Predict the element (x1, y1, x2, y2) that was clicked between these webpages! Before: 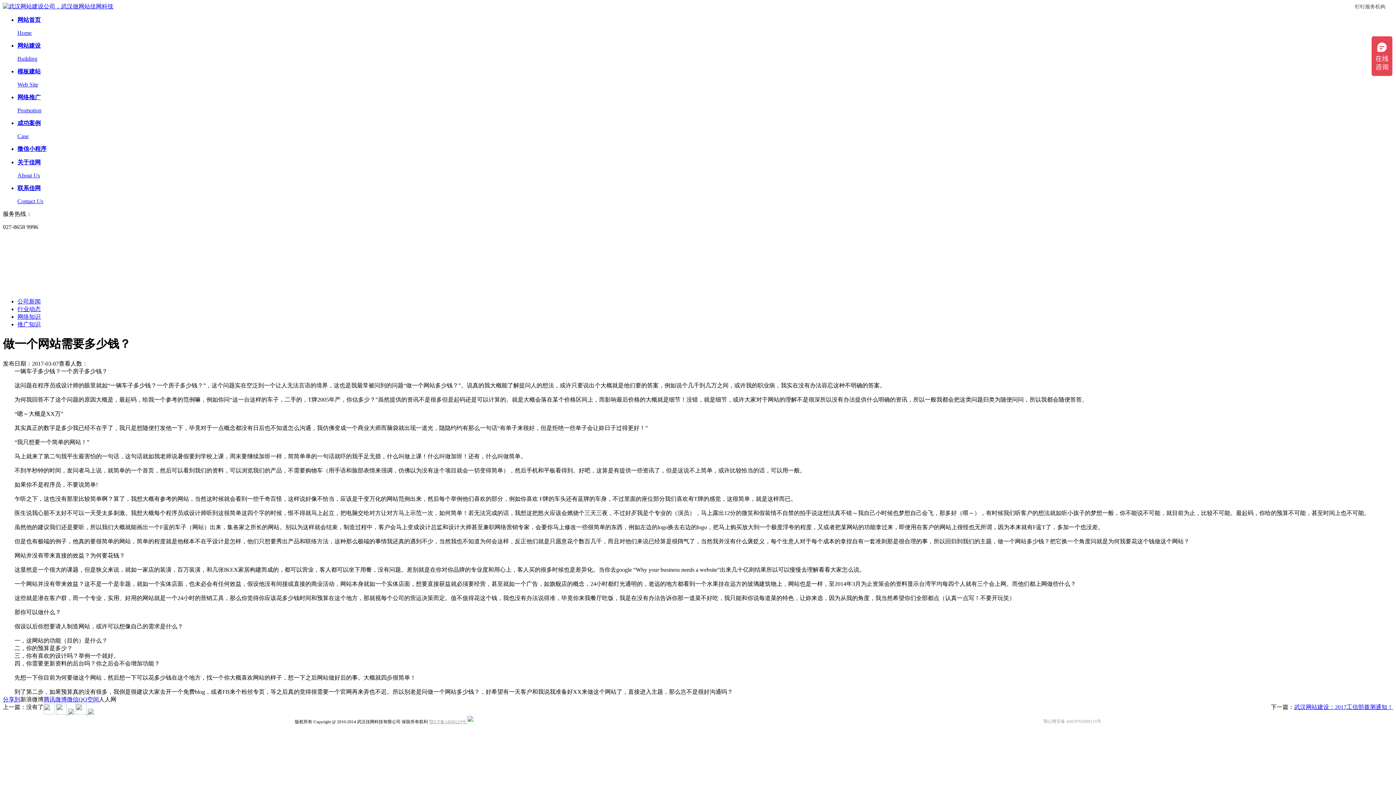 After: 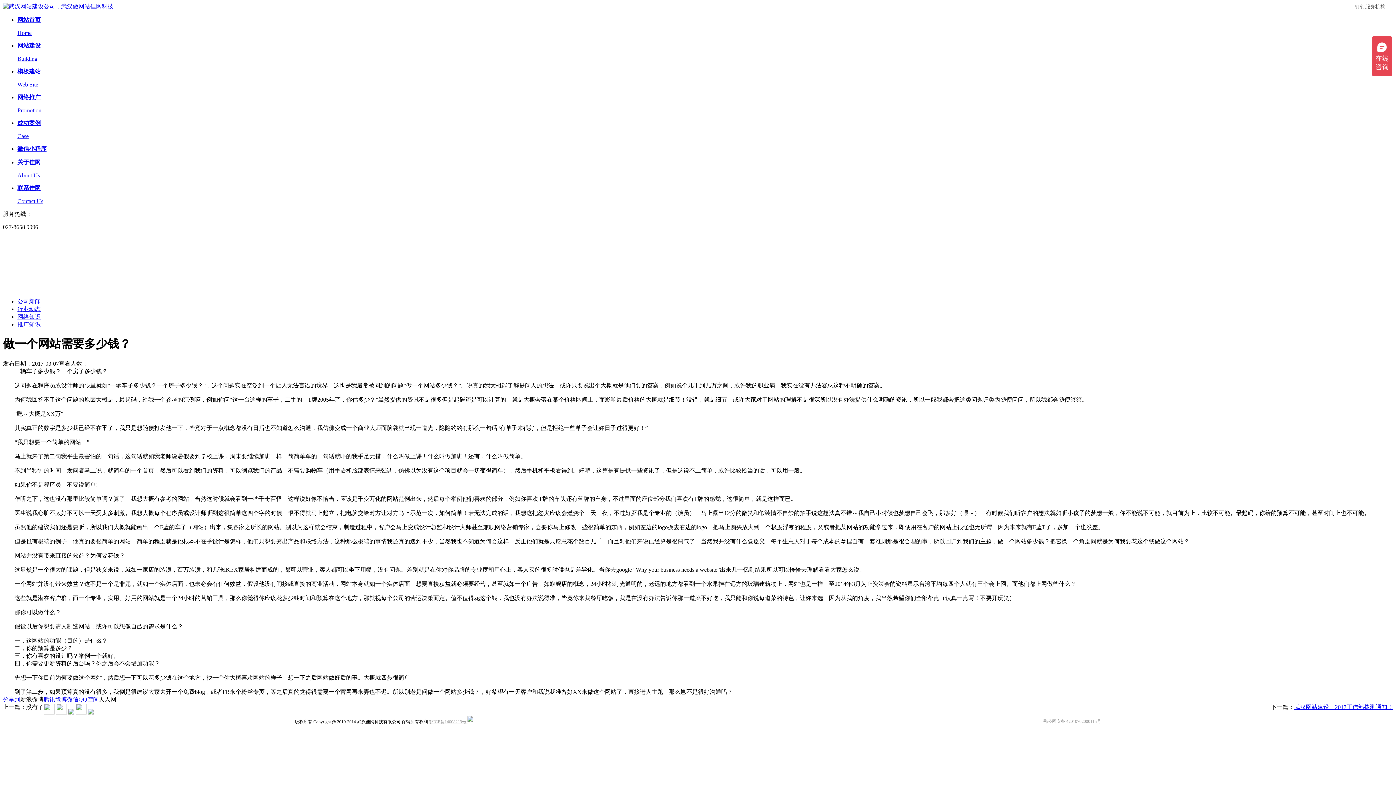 Action: bbox: (20, 696, 43, 702) label: 新浪微博